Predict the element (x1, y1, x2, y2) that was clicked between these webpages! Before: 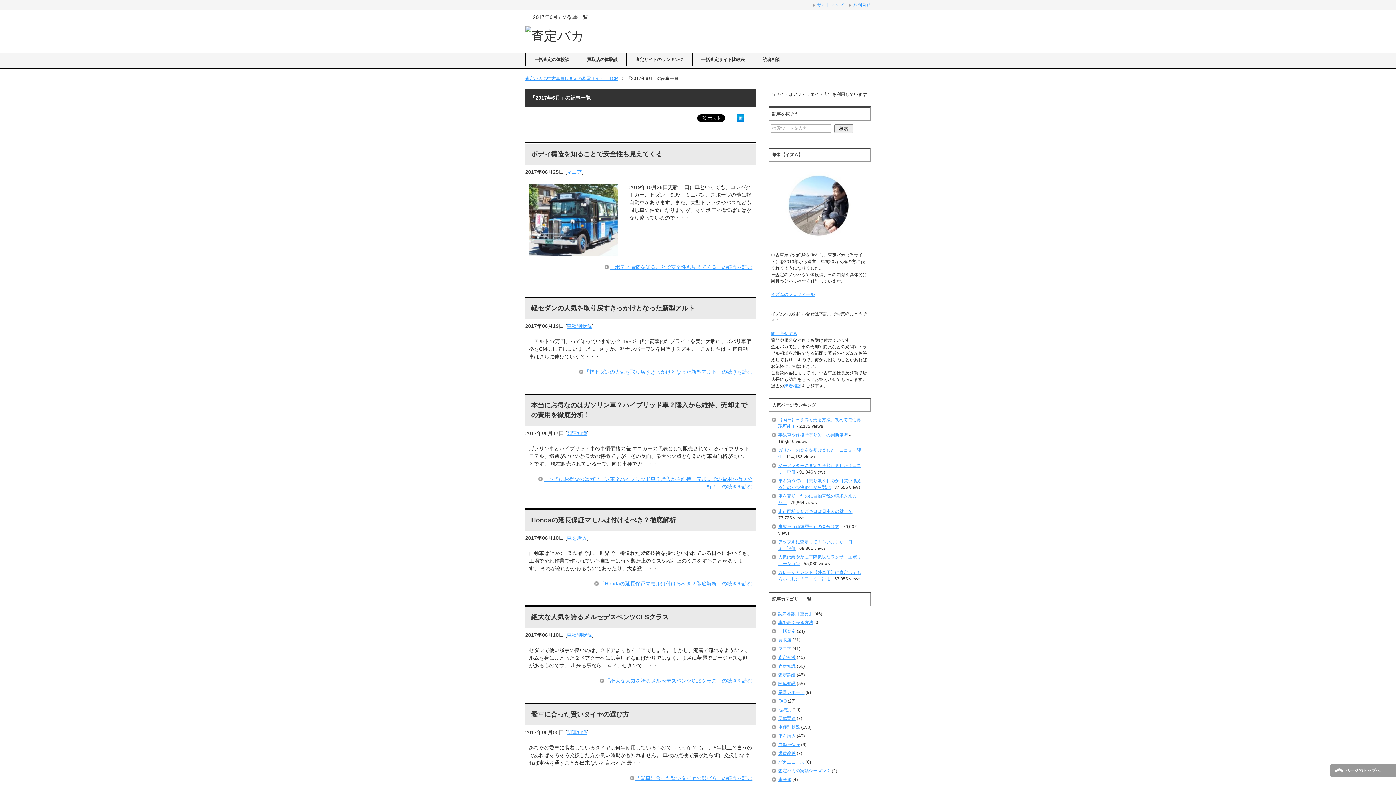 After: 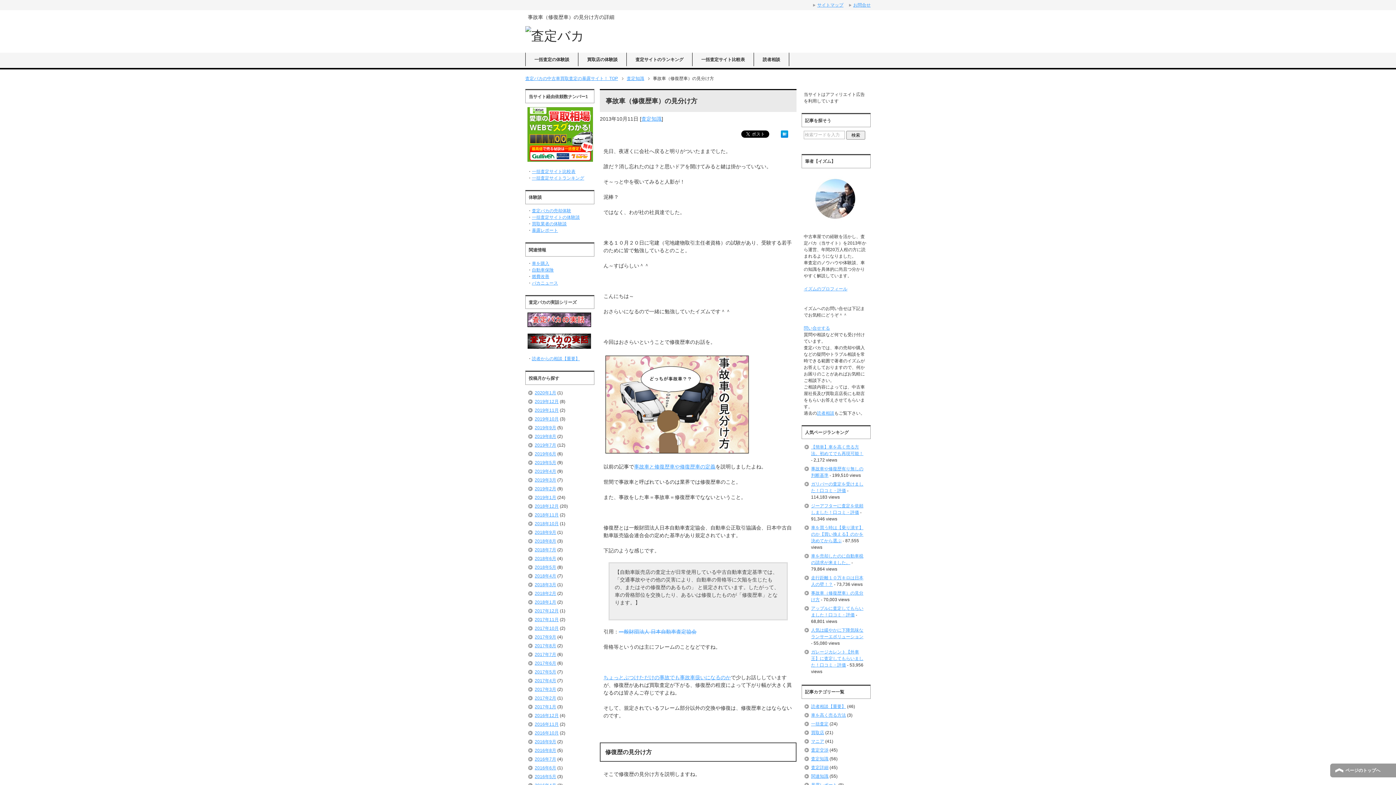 Action: bbox: (778, 524, 839, 529) label: 事故車（修復歴車）の見分け方